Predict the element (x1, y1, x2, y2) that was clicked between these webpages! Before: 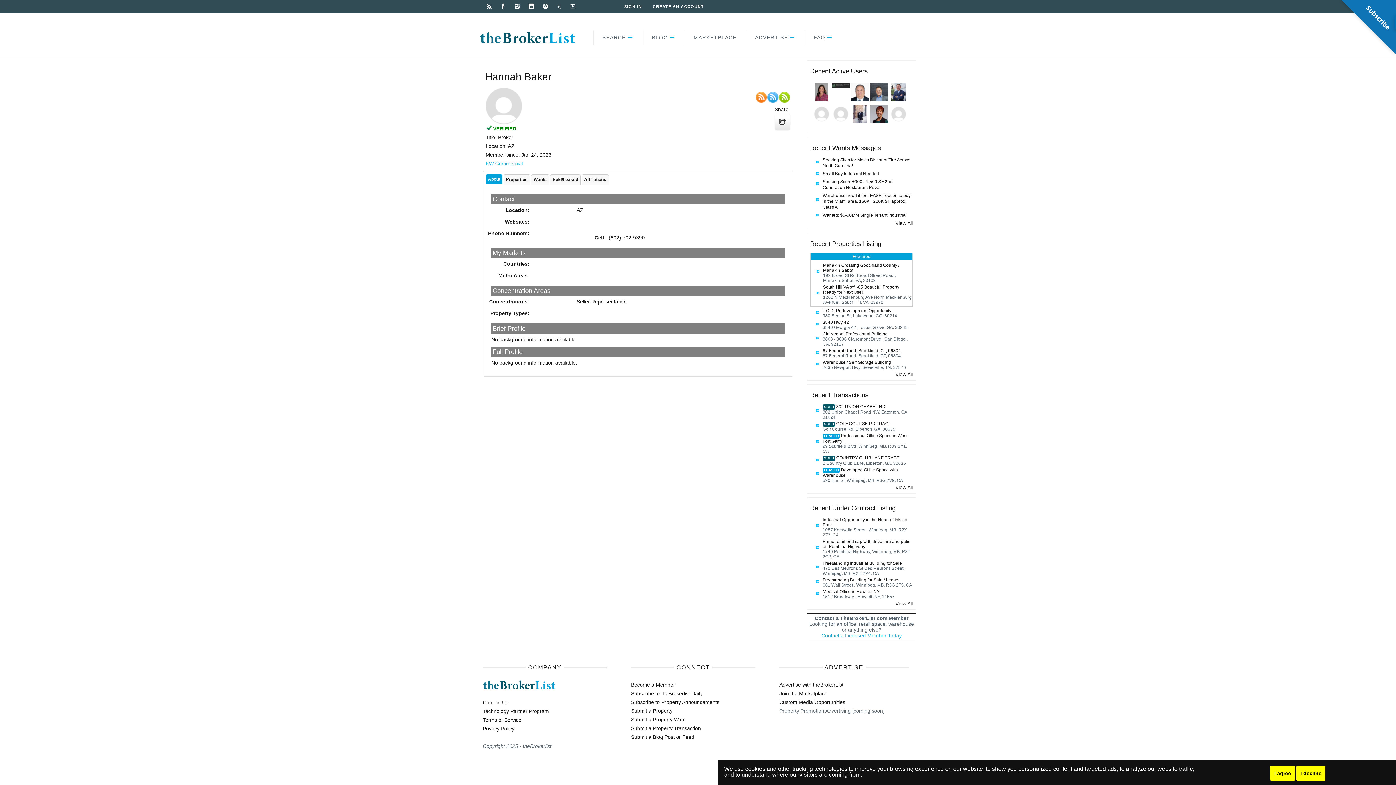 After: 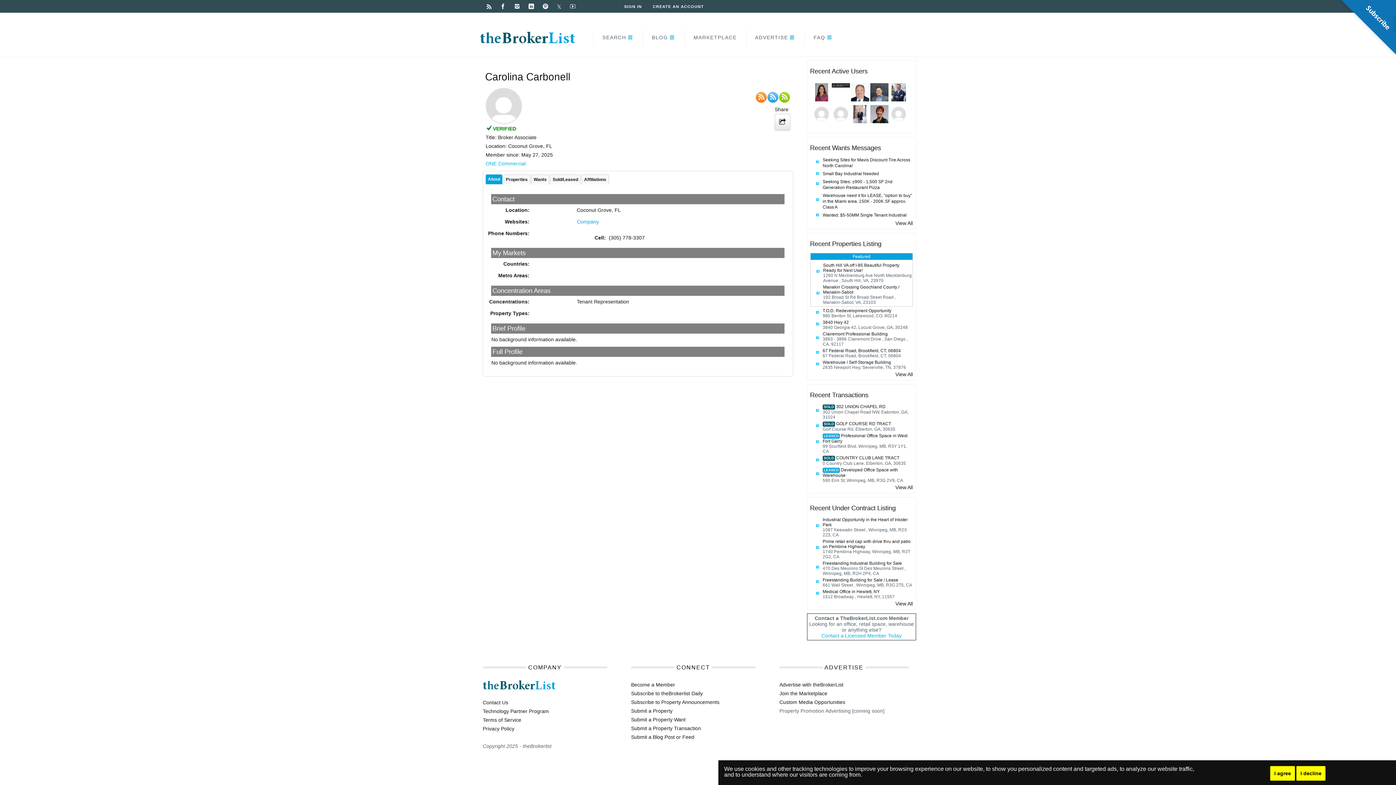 Action: bbox: (812, 118, 830, 124)